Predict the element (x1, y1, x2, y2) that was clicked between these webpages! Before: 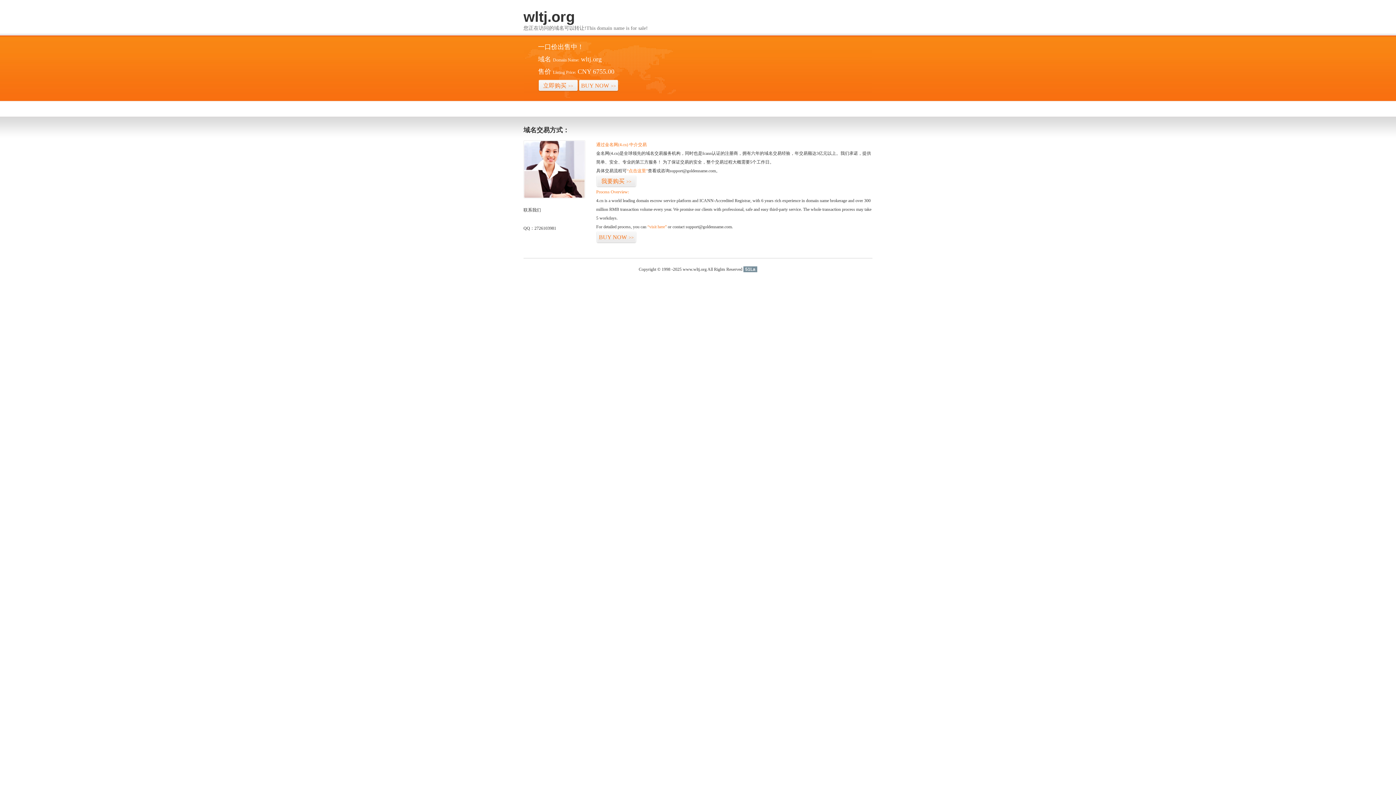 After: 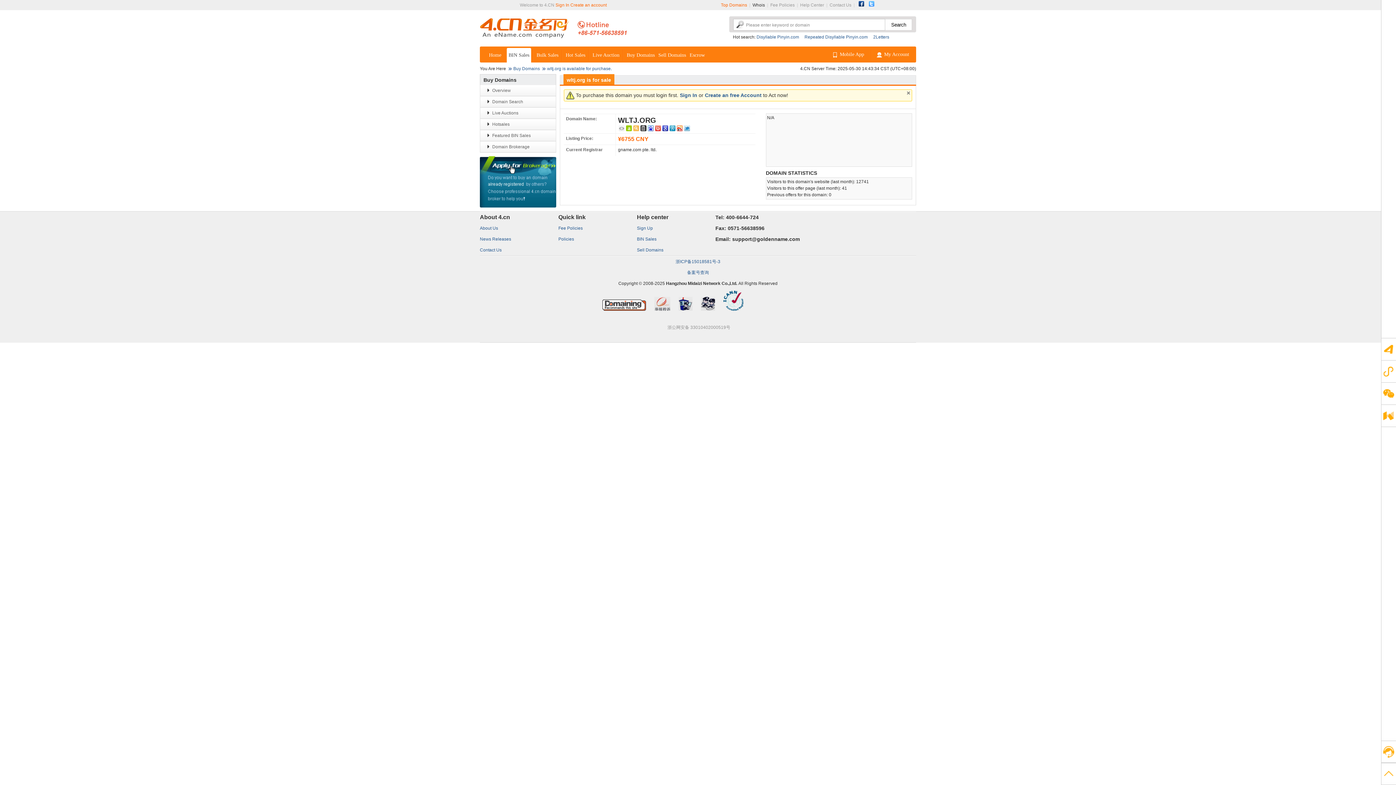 Action: bbox: (596, 231, 636, 243) label: BUY NOW>>